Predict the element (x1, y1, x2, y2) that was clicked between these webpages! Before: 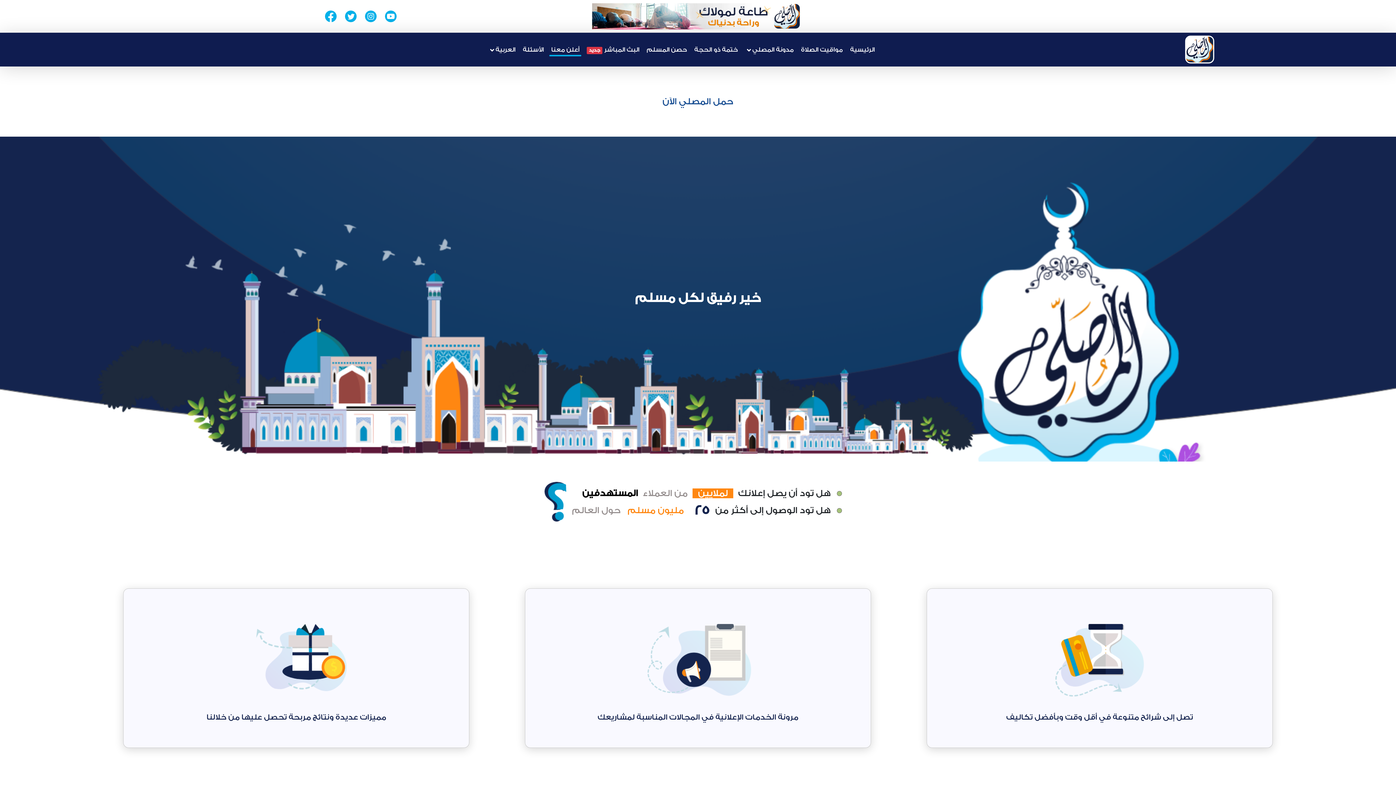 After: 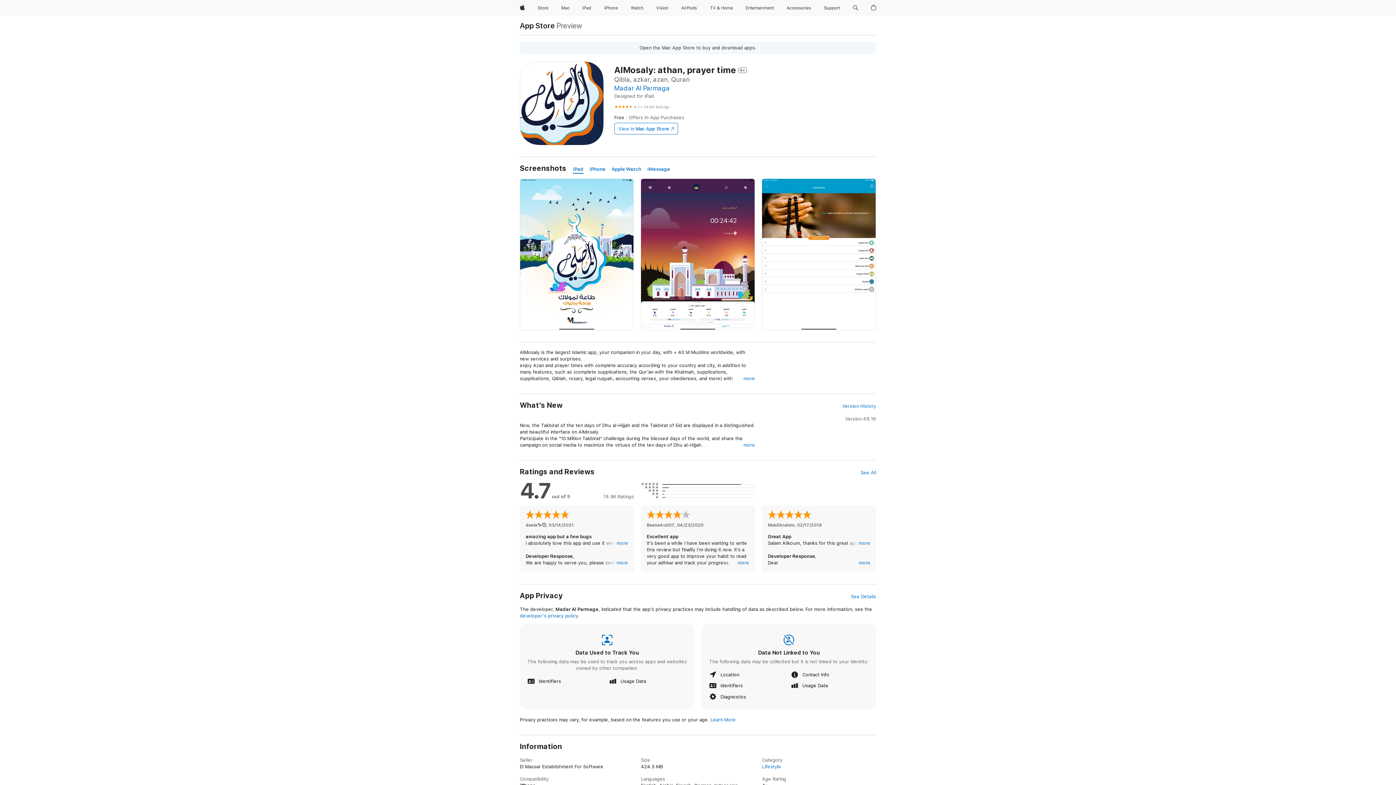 Action: bbox: (662, 96, 733, 106) label: حمل المصلي الآن